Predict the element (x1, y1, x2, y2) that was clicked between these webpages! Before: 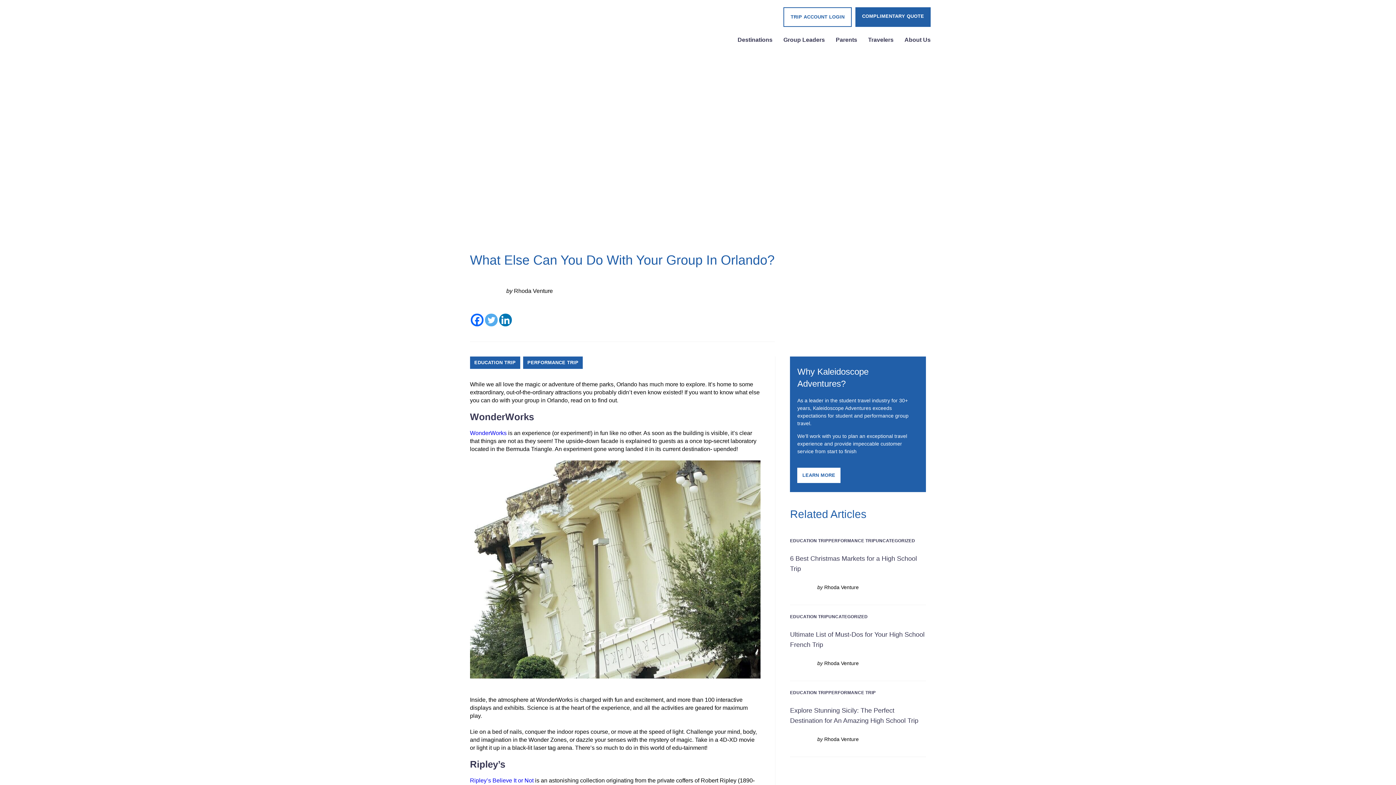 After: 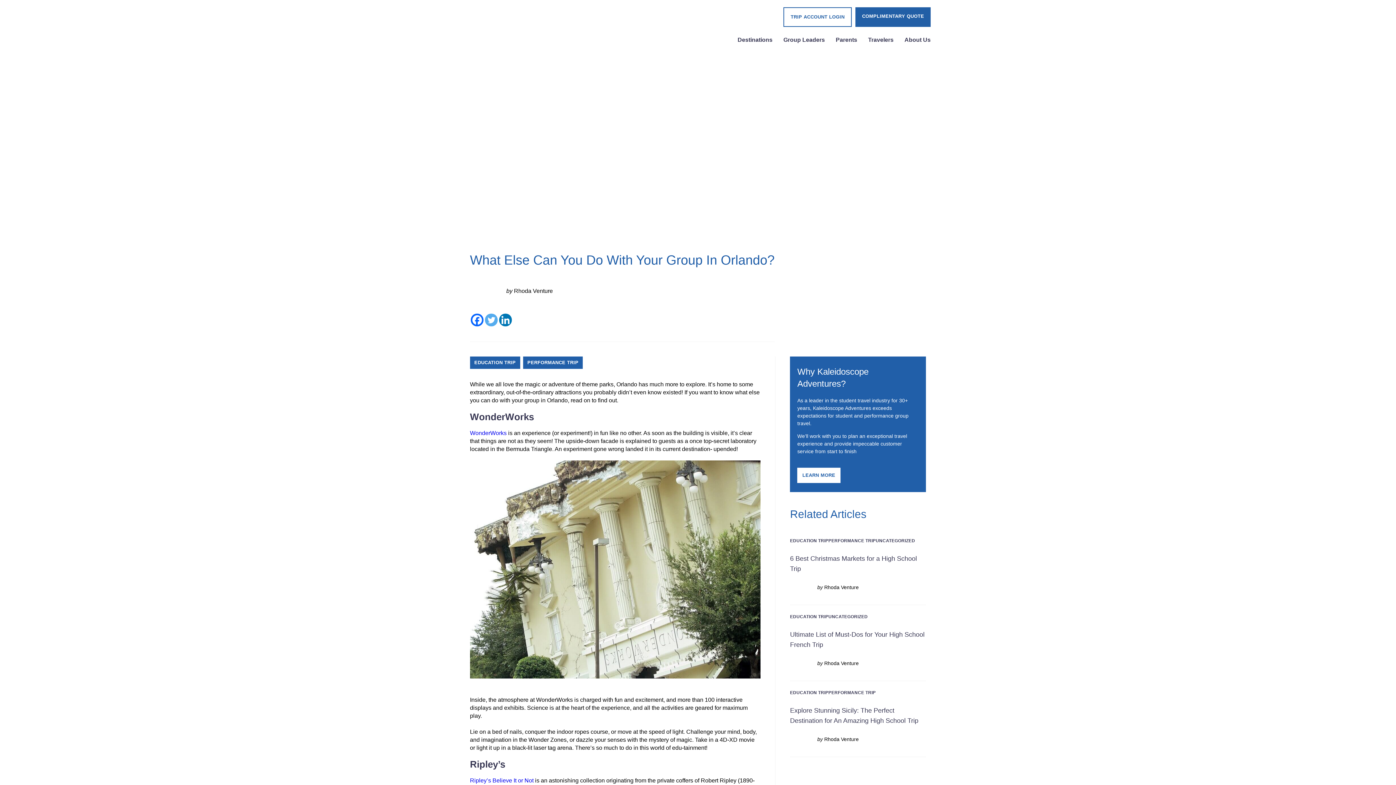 Action: label: Ripley’s Believe It or Not bbox: (470, 777, 533, 783)